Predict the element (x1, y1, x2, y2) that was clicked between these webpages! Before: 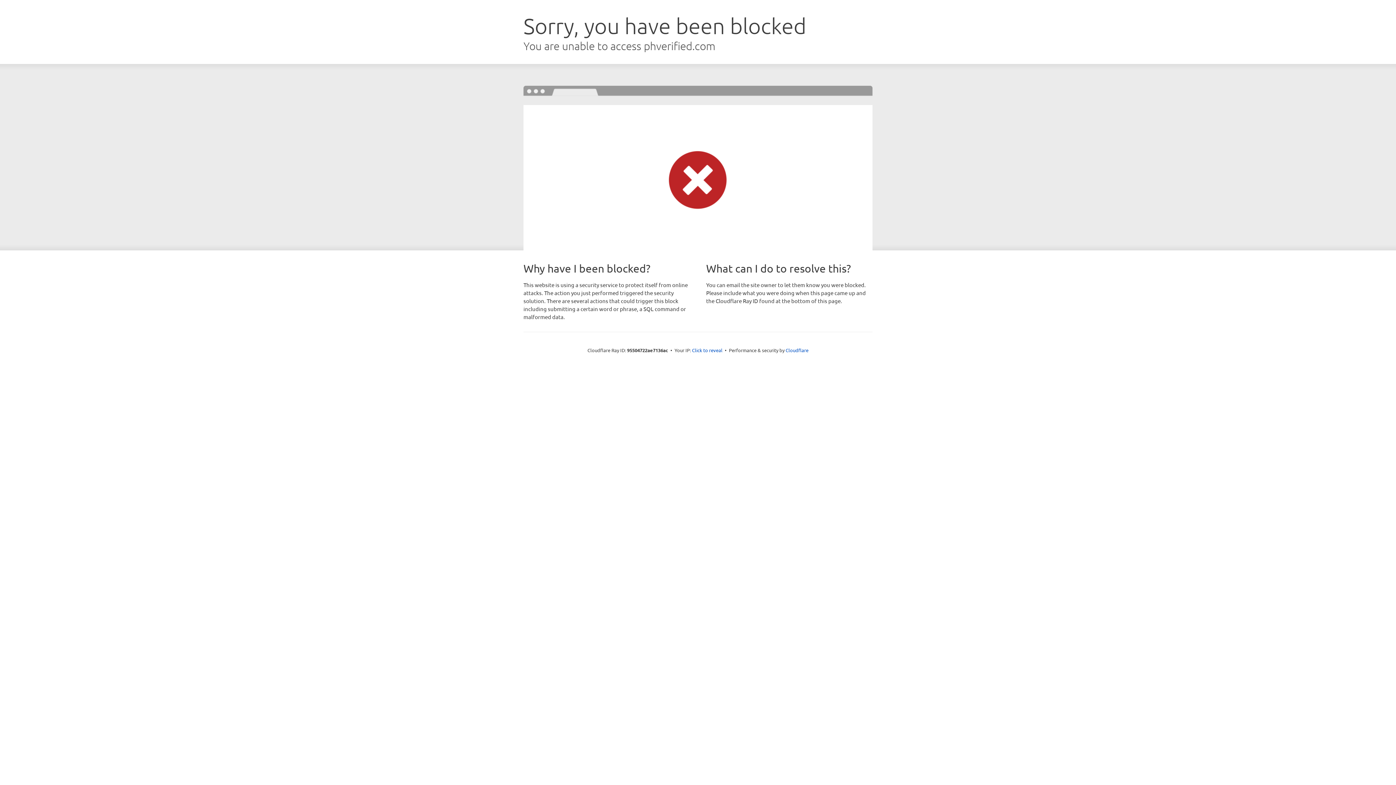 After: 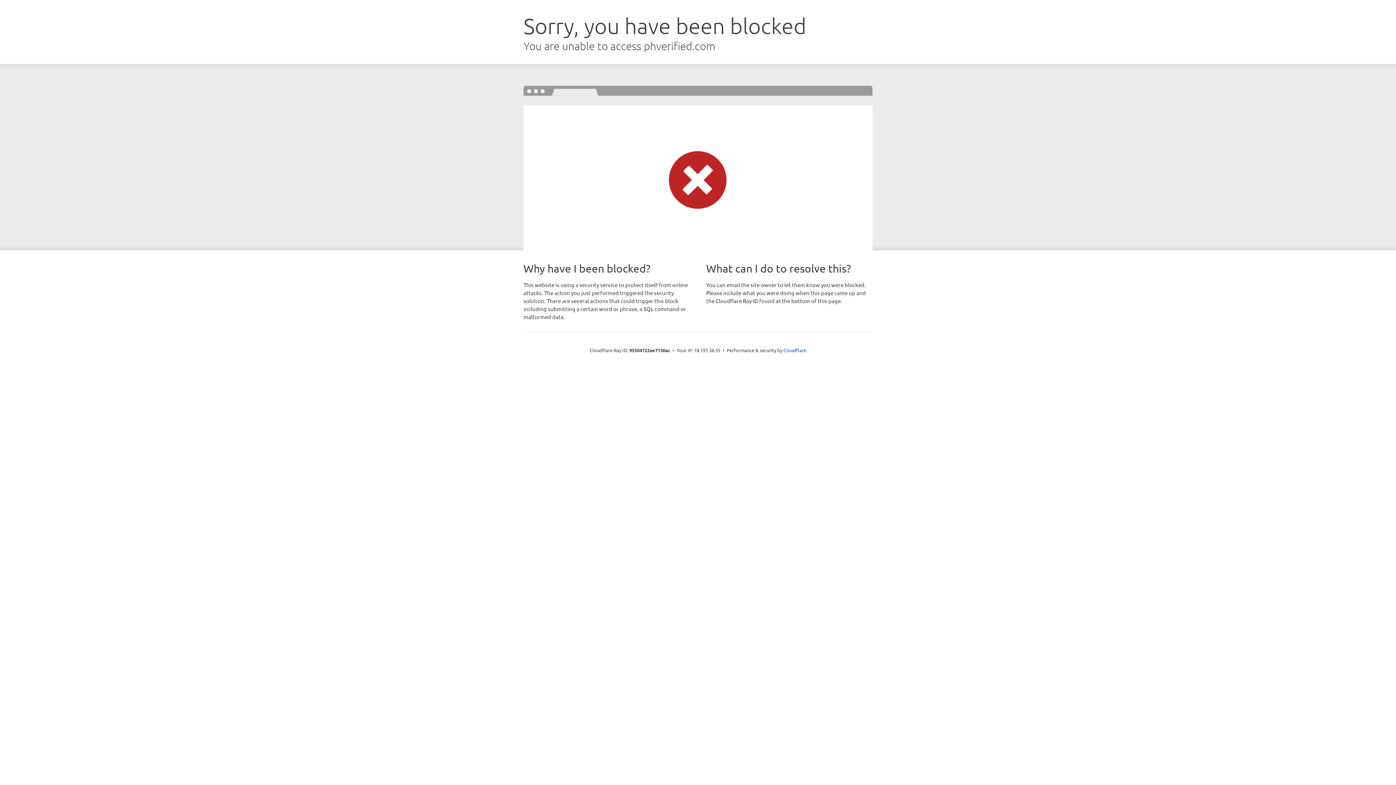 Action: bbox: (692, 346, 722, 353) label: Click to reveal